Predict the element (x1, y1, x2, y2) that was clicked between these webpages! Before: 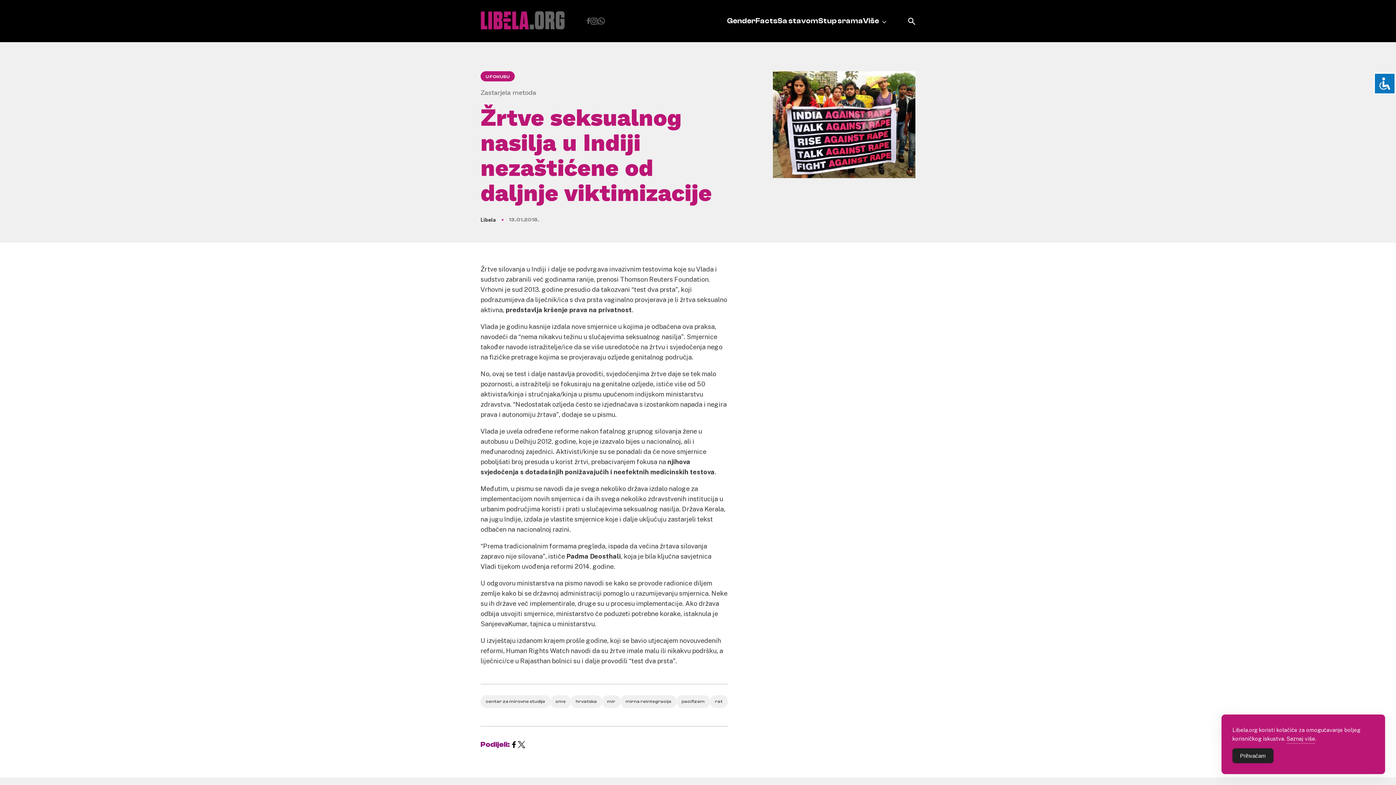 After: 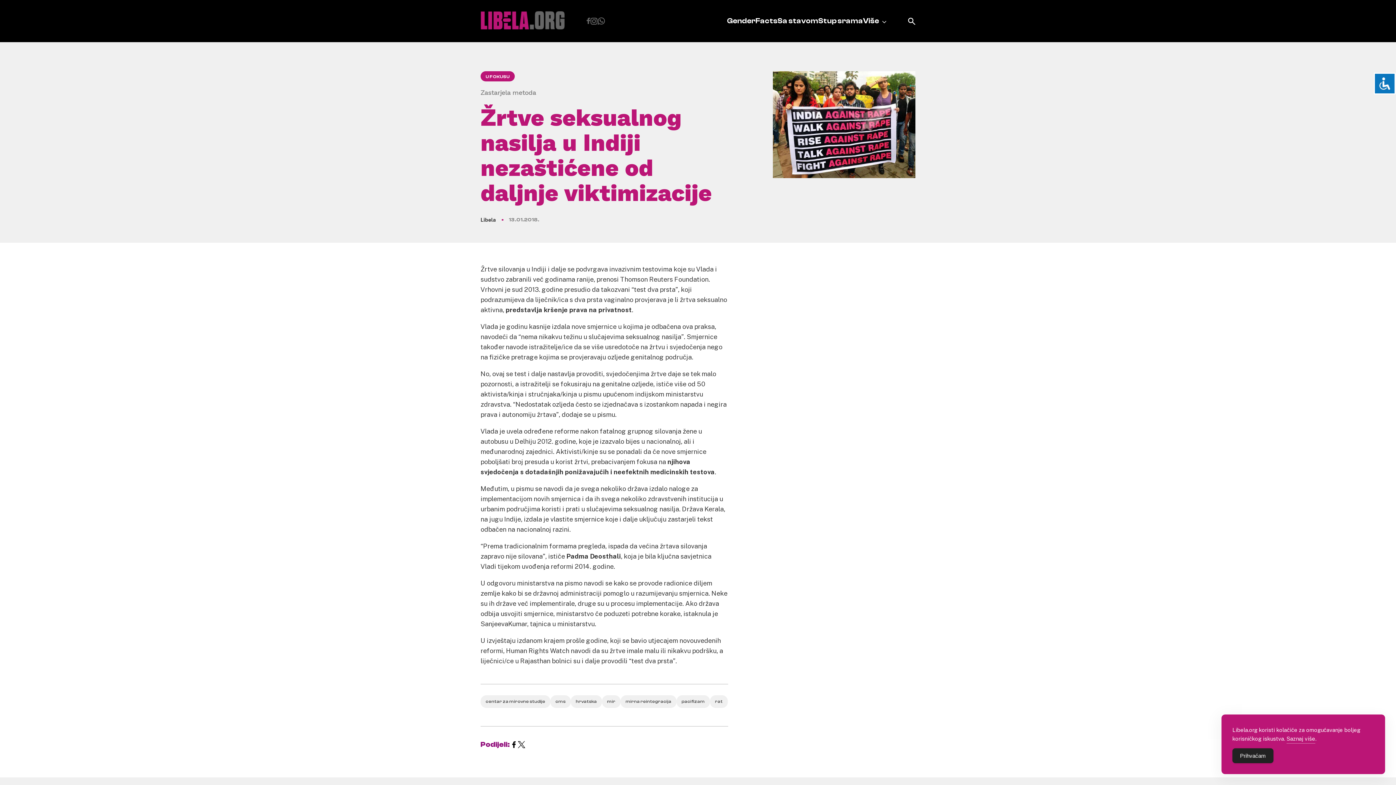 Action: bbox: (510, 741, 517, 748)